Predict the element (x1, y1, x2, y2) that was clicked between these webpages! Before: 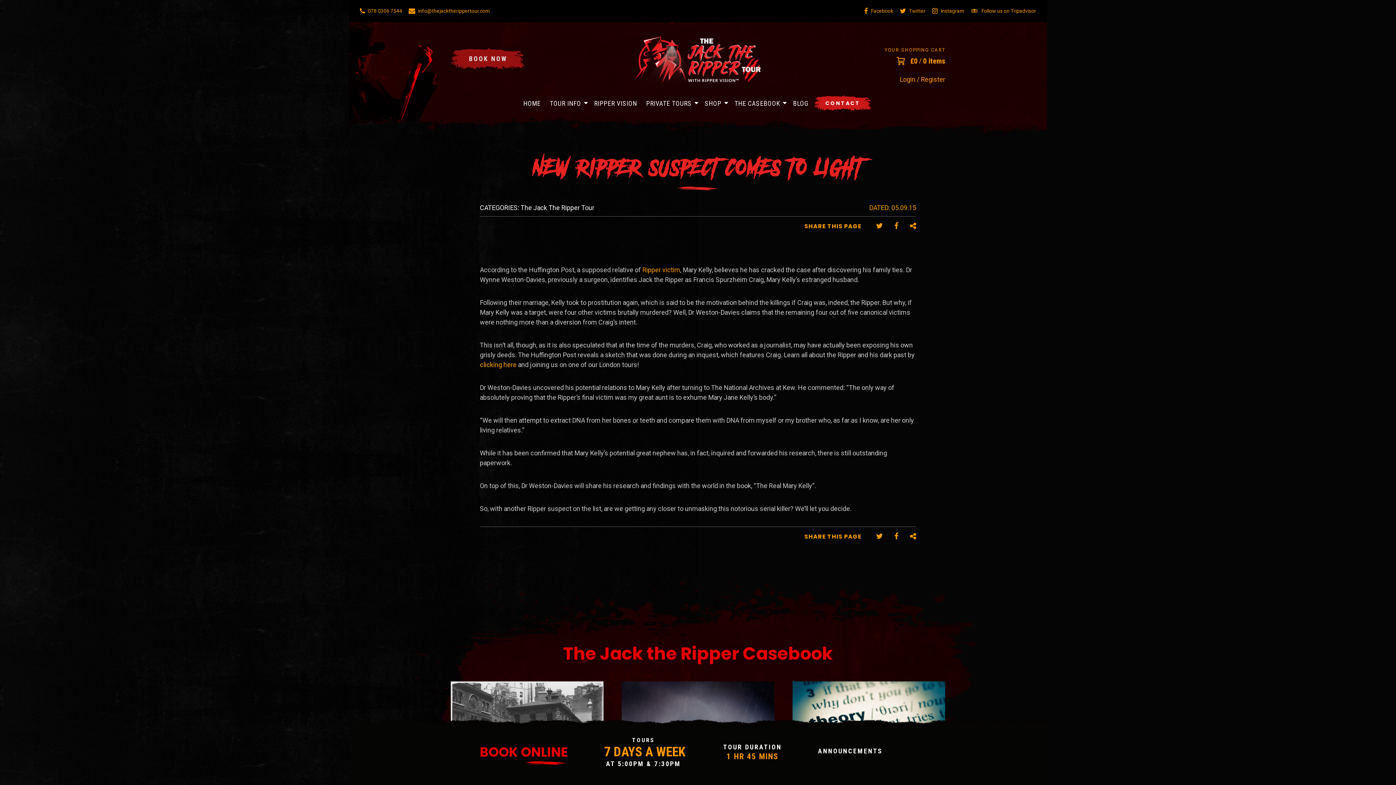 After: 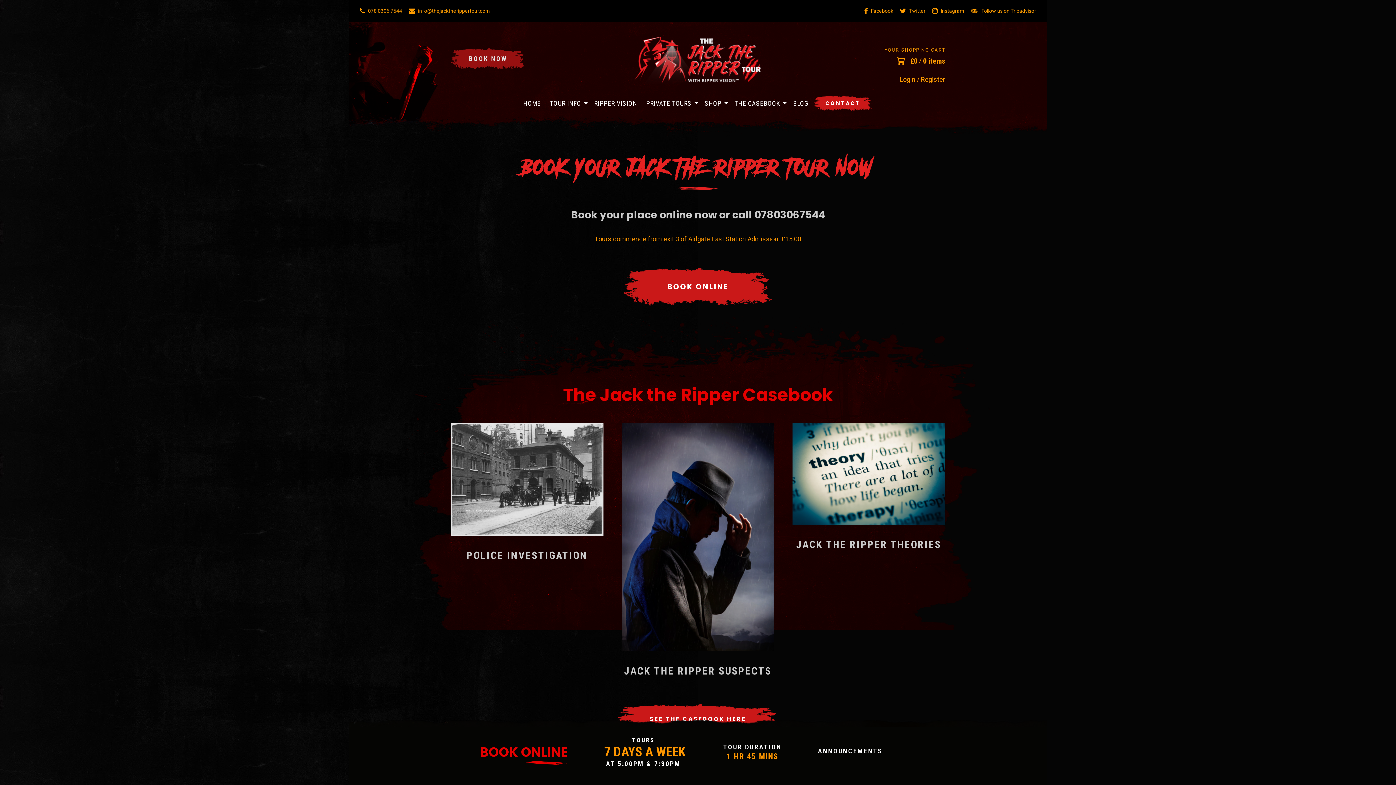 Action: label: BOOK NOW bbox: (450, 48, 525, 69)